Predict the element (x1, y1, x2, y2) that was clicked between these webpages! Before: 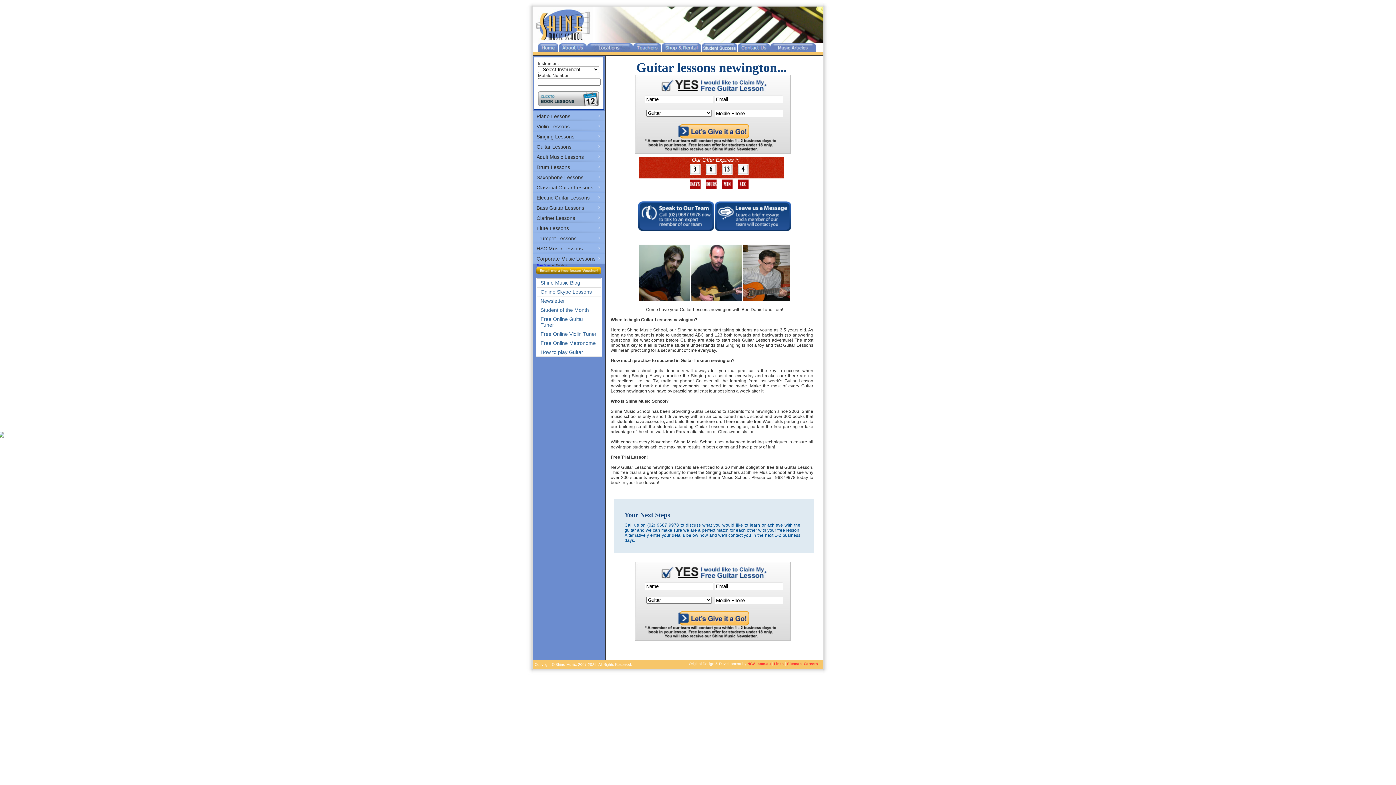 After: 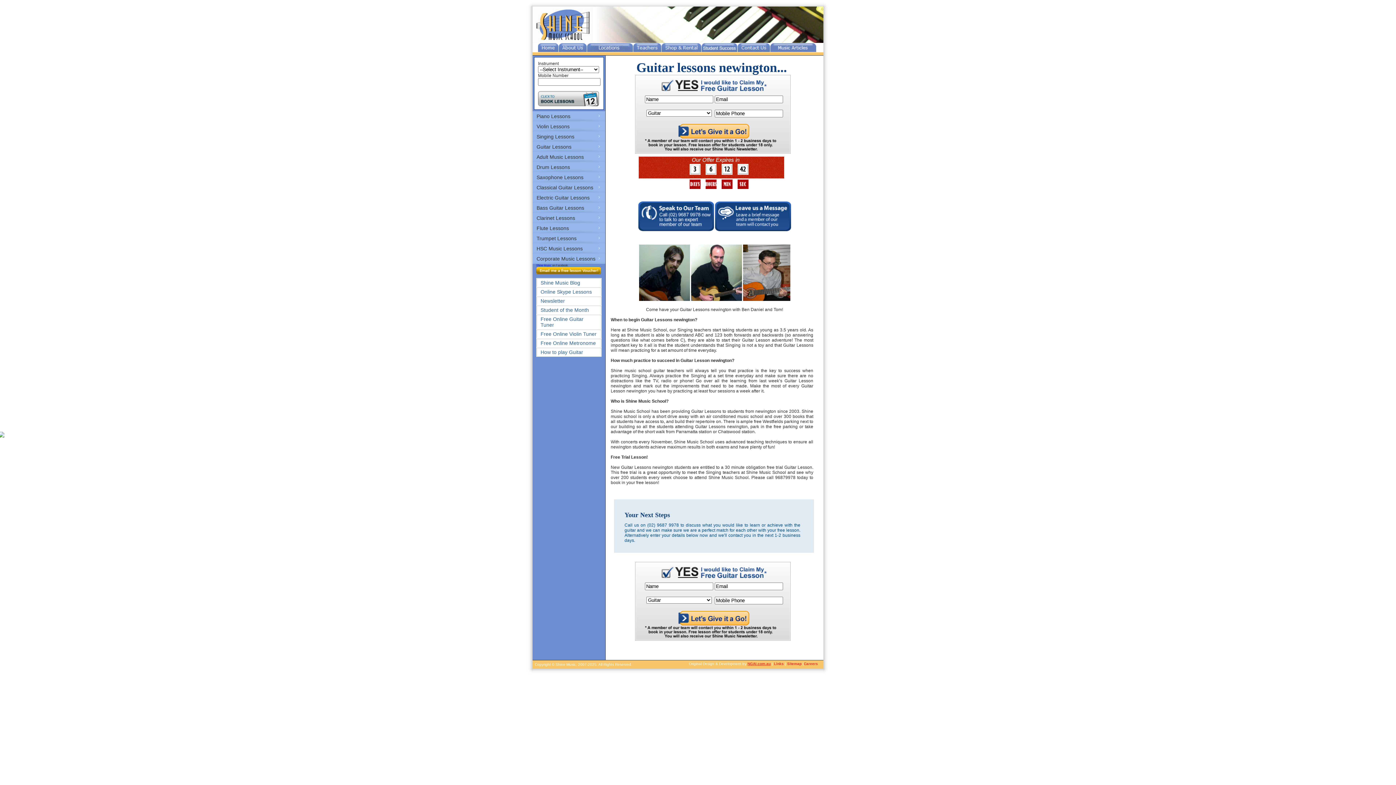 Action: bbox: (747, 662, 770, 666) label: NGAI.com.au